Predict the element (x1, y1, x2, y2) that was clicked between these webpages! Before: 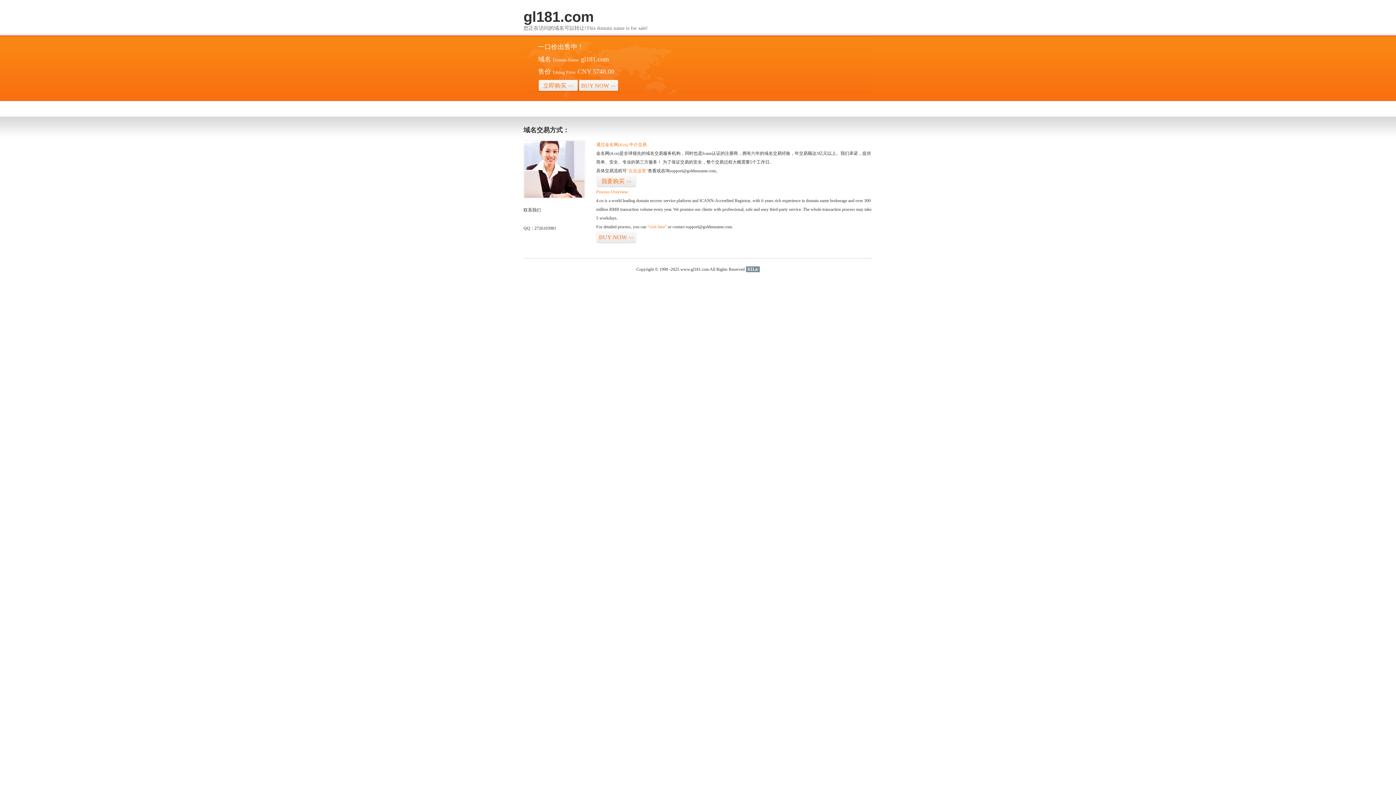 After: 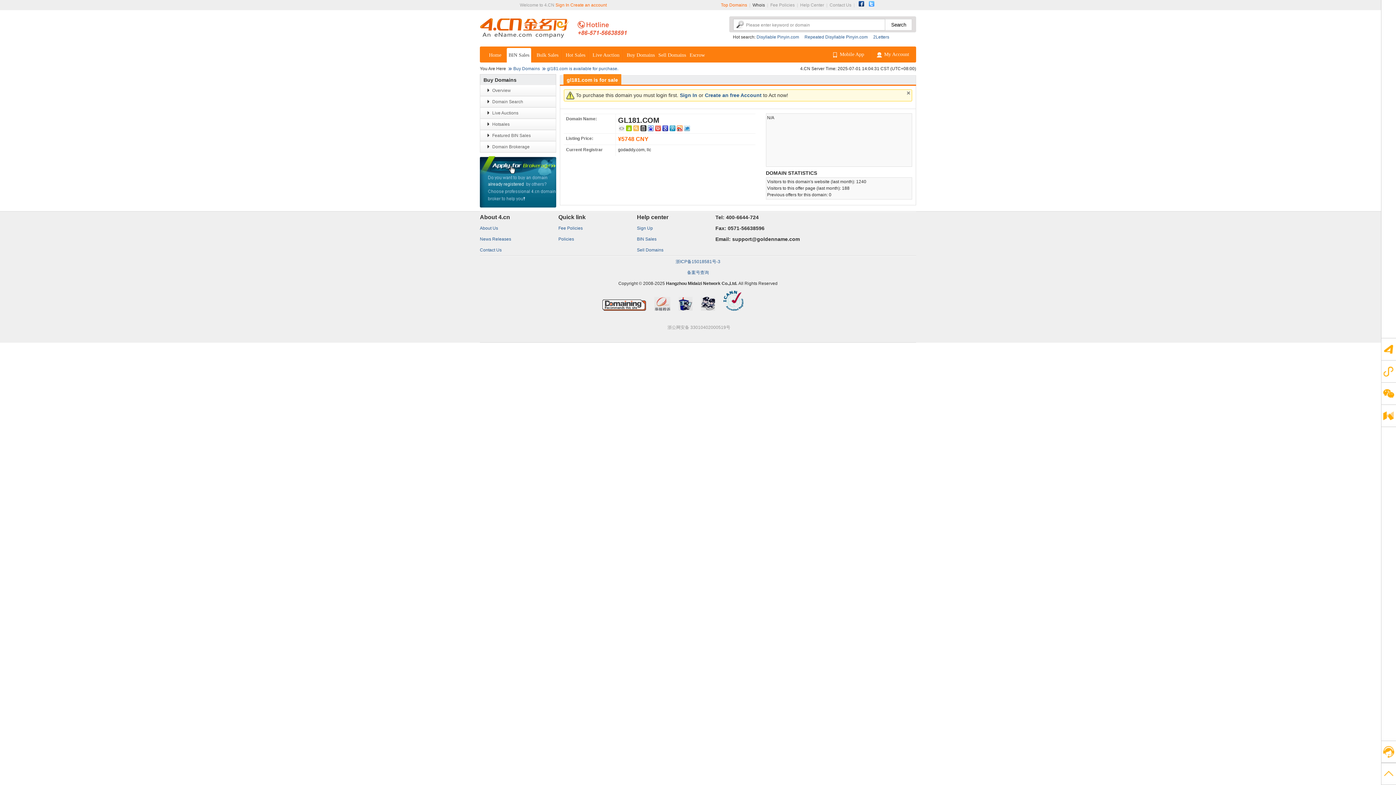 Action: label: BUY NOW>> bbox: (596, 231, 636, 243)